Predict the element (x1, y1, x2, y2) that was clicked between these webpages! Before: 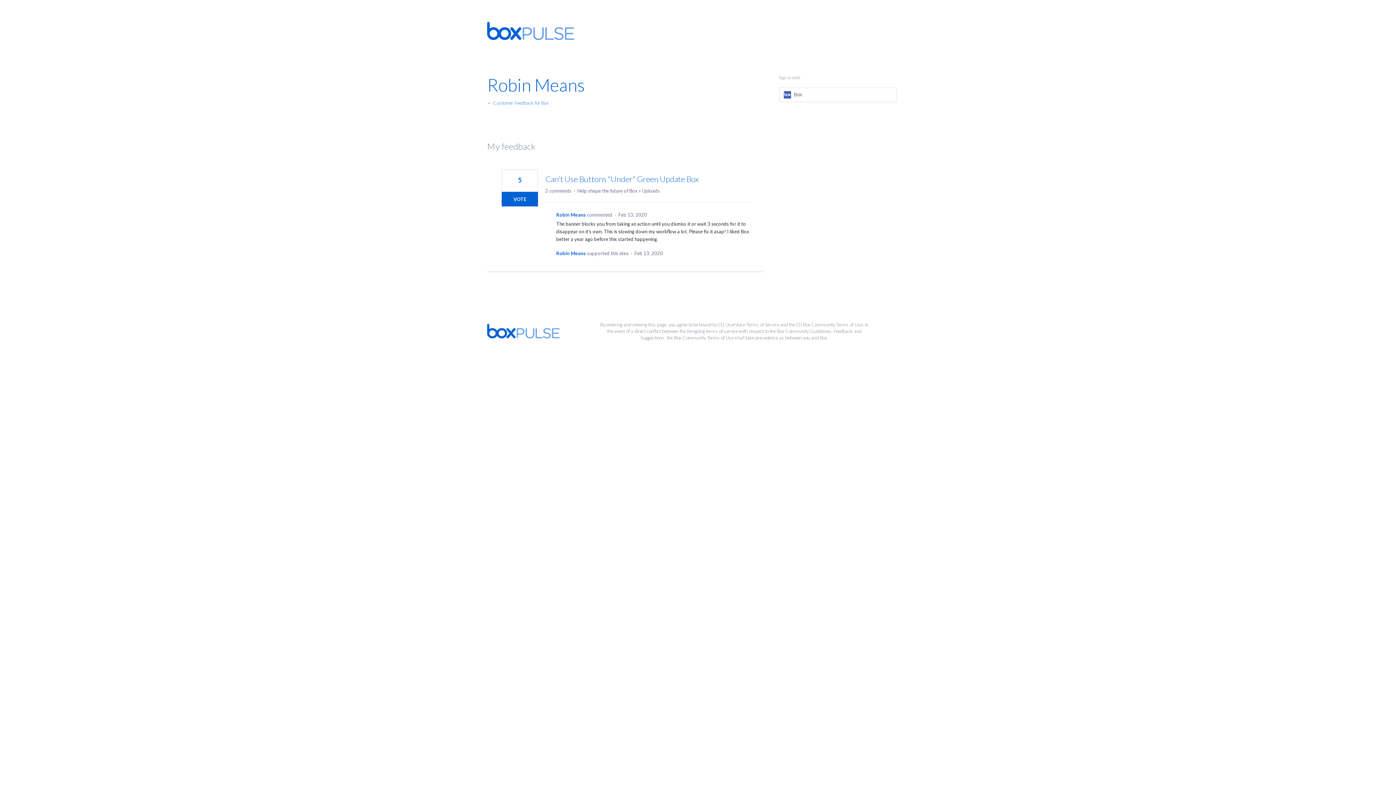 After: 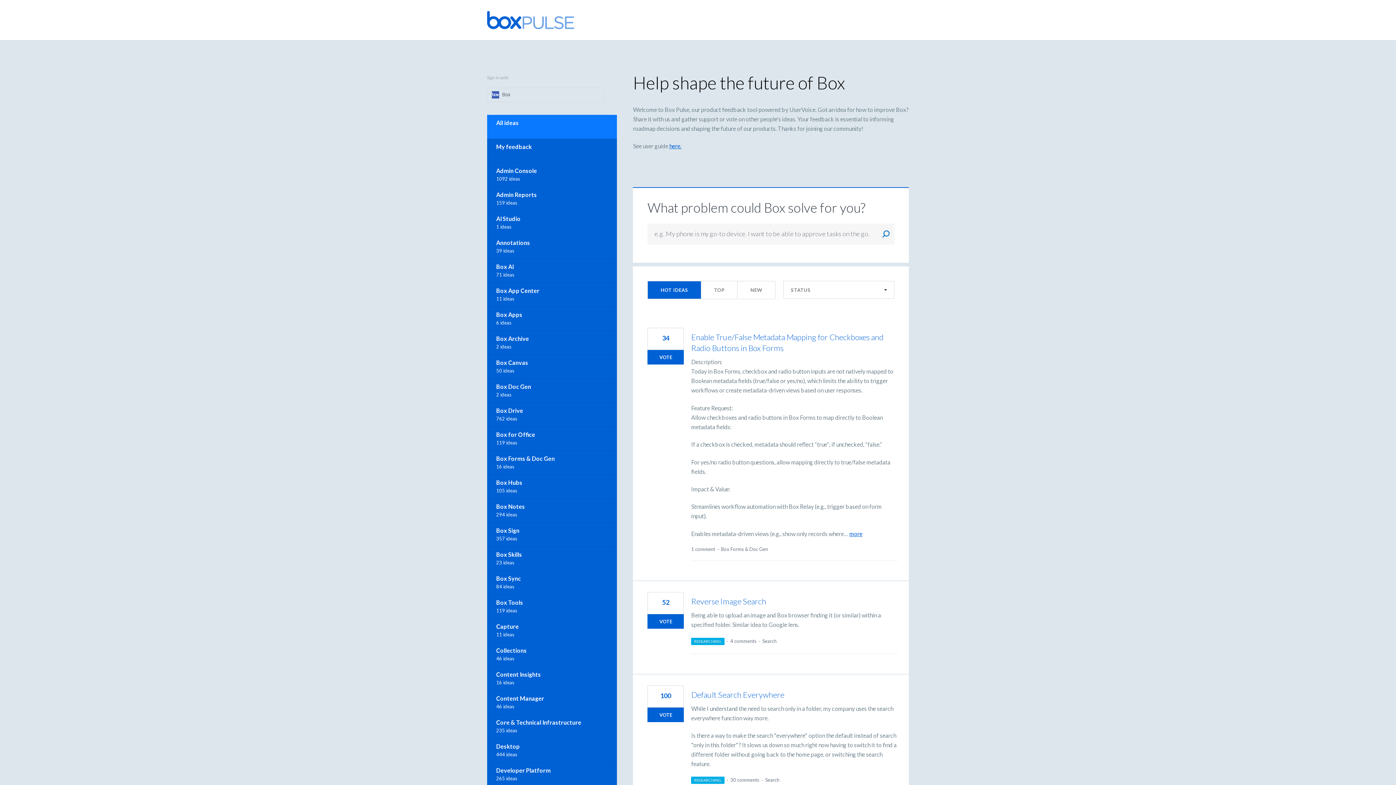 Action: bbox: (487, 21, 574, 40)